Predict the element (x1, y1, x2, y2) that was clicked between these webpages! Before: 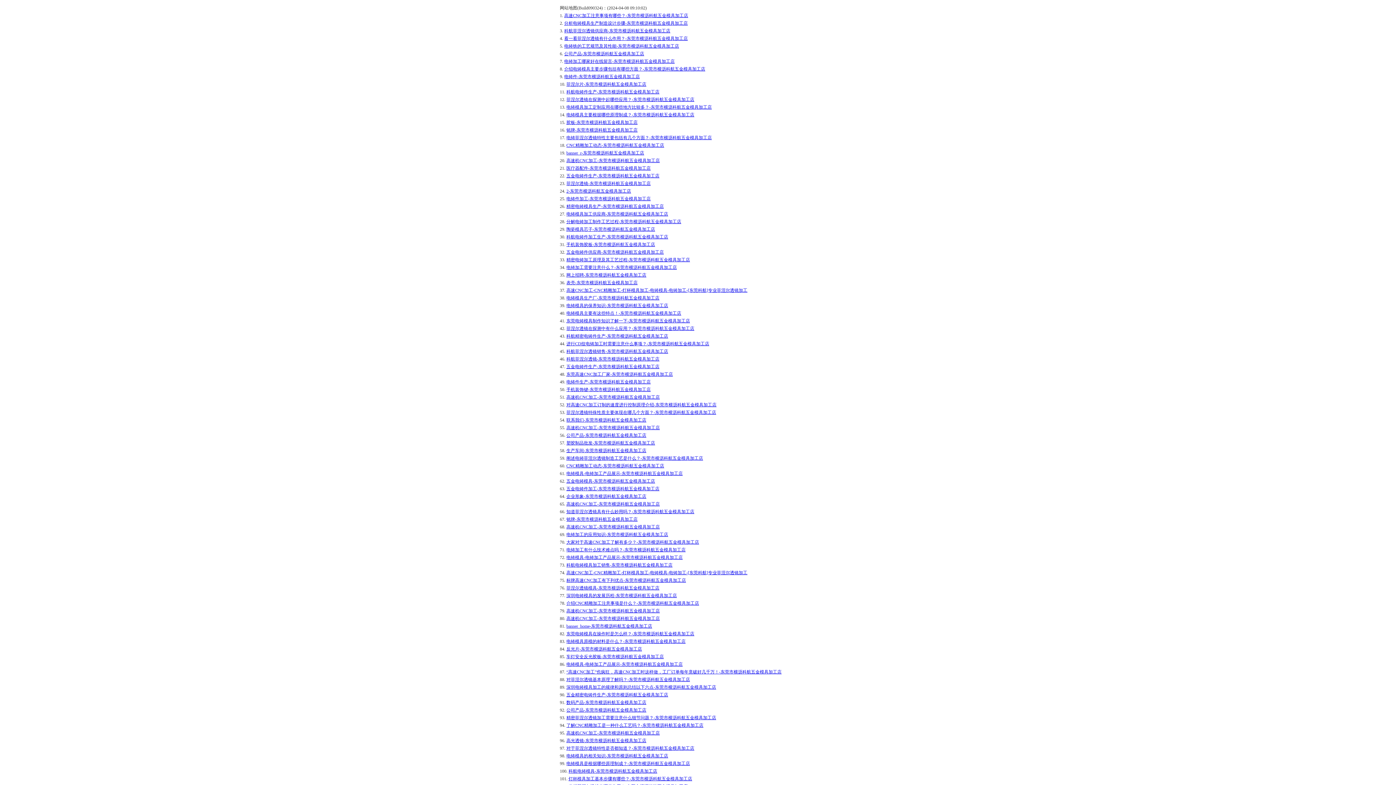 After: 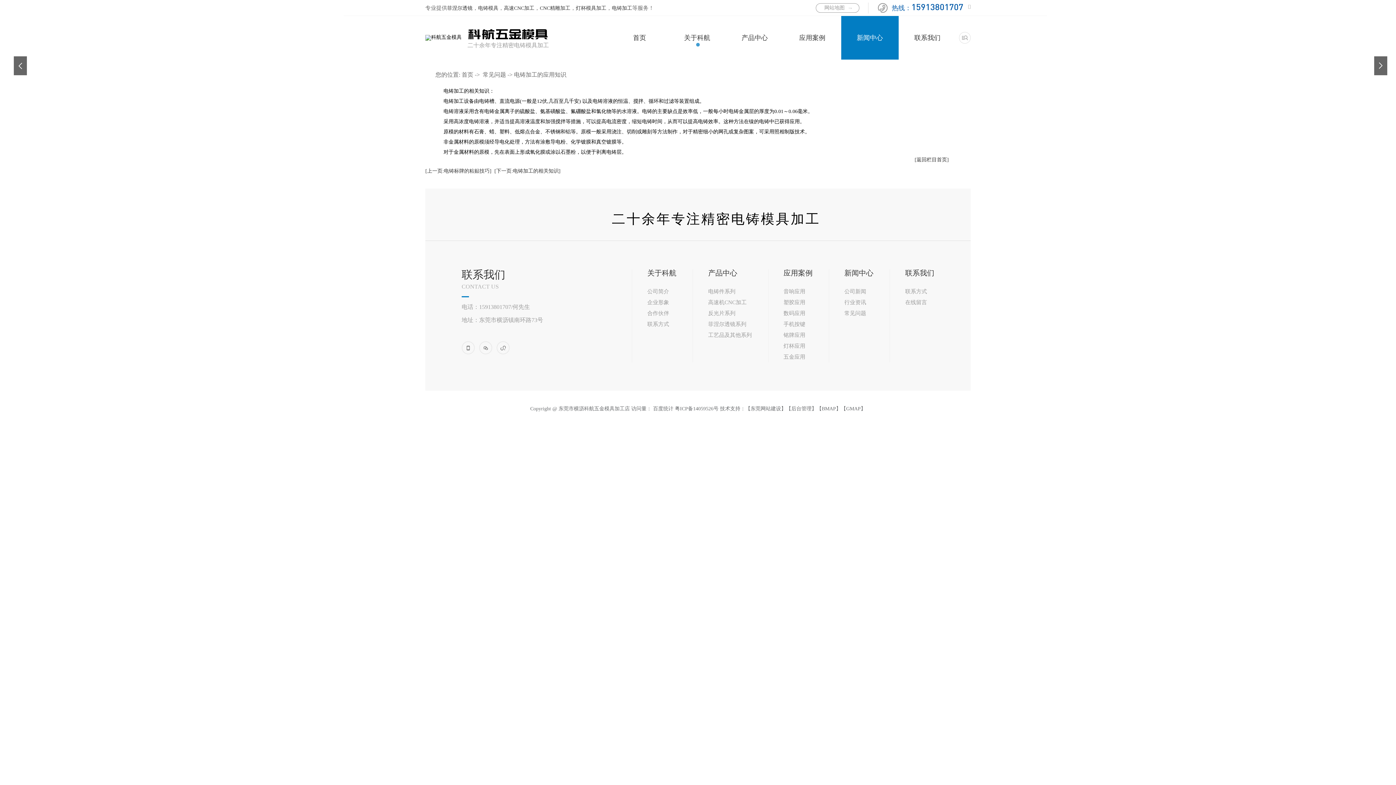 Action: bbox: (566, 532, 668, 537) label: 电铸加工的应用知识-东莞市横沥科航五金模具加工店